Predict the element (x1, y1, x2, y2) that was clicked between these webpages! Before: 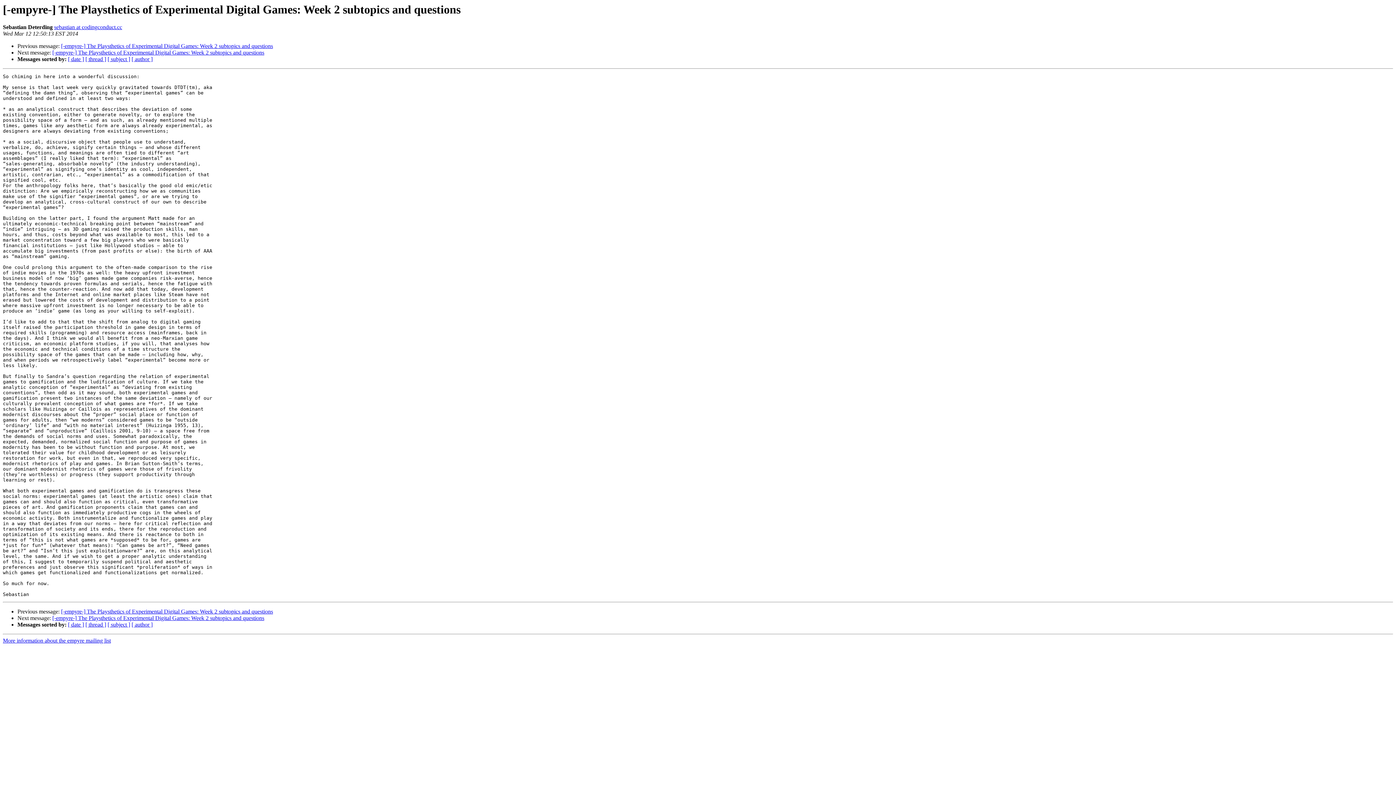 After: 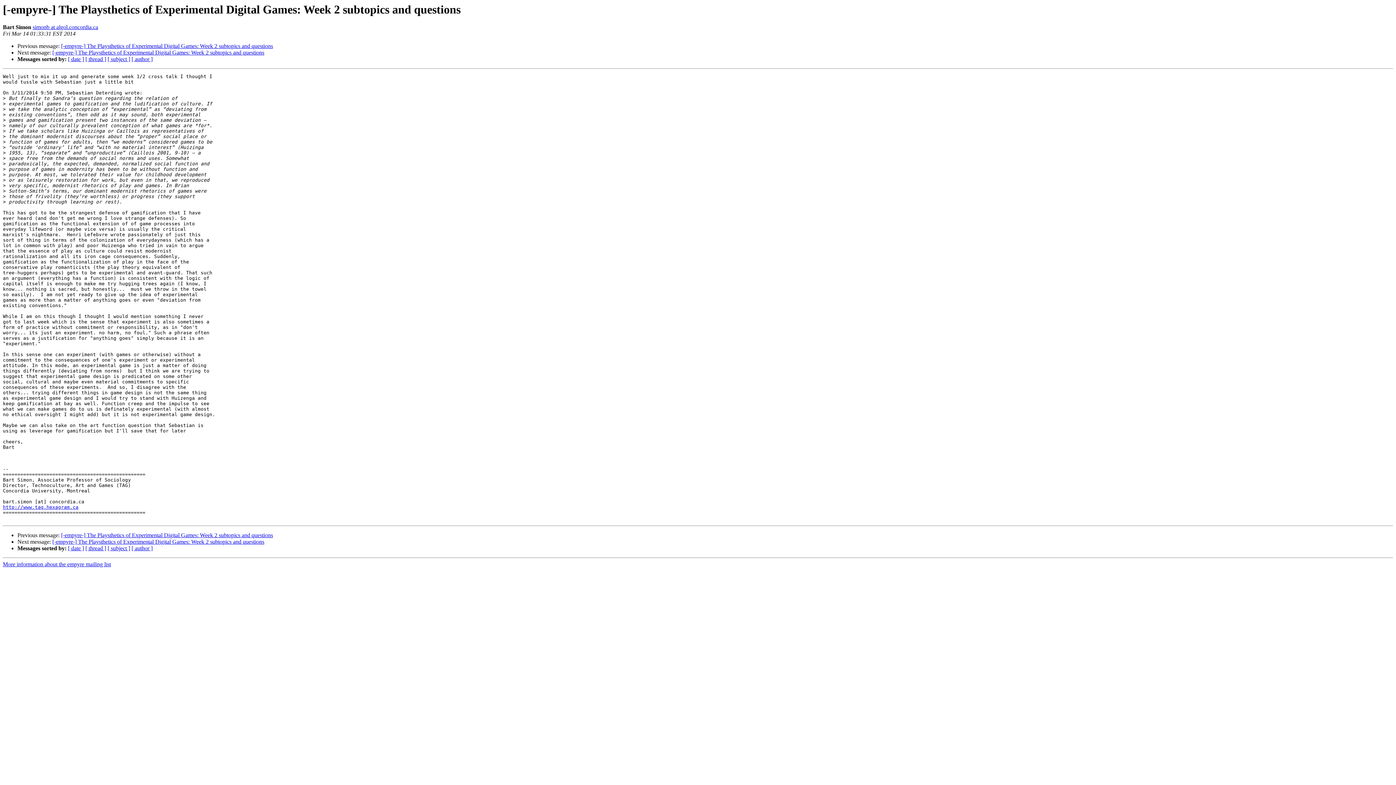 Action: label: [-empyre-] The Playsthetics of Experimental Digital Games: Week 2 subtopics and questions bbox: (52, 615, 264, 621)